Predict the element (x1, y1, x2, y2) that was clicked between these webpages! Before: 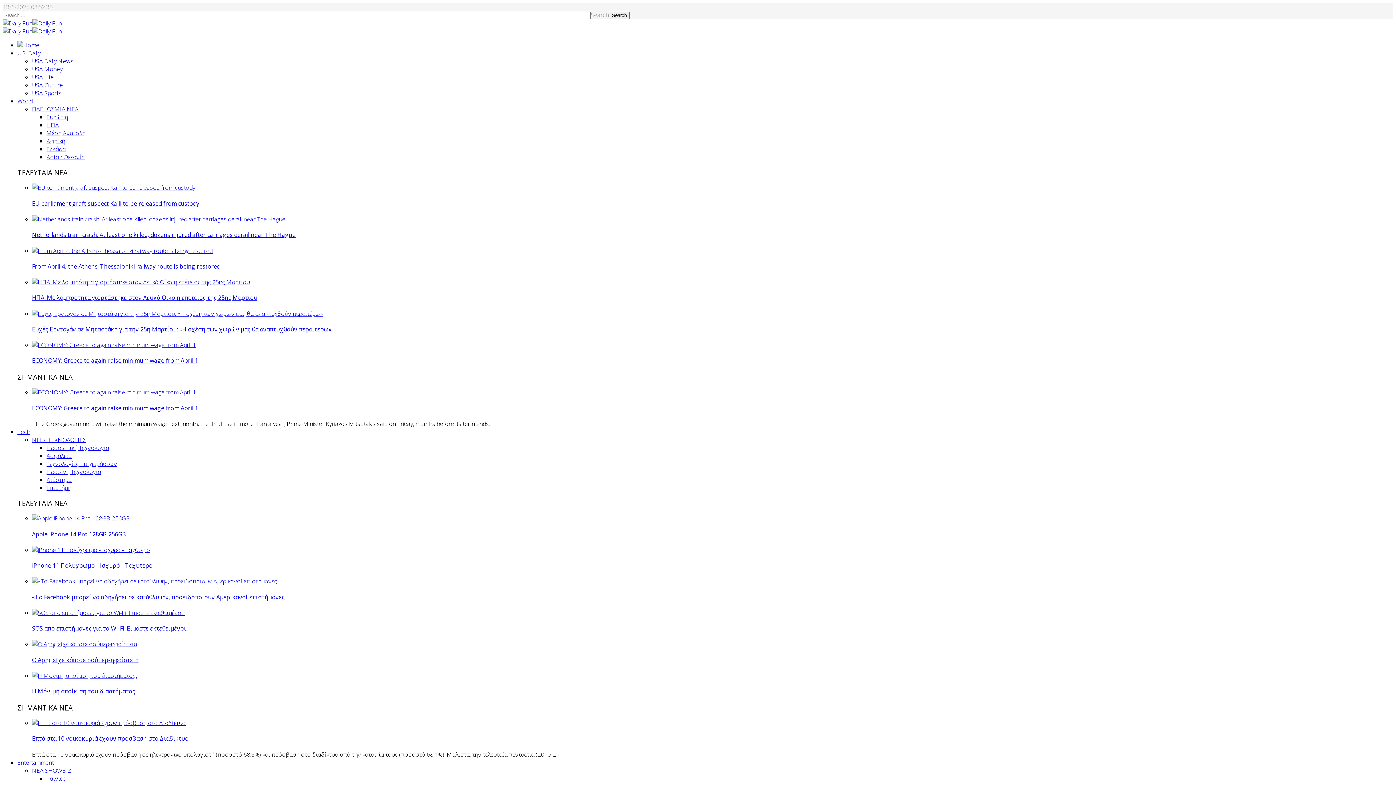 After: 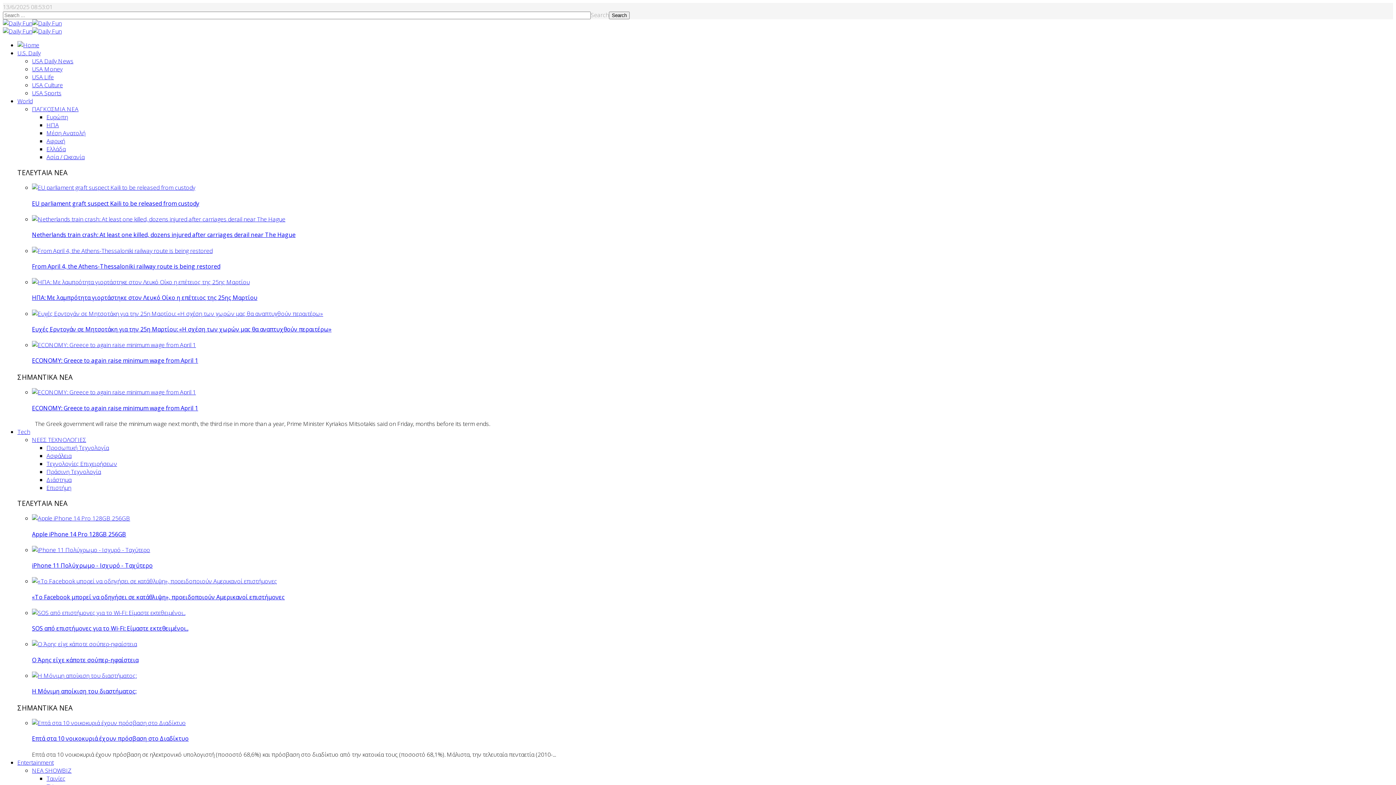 Action: bbox: (32, 278, 249, 286)